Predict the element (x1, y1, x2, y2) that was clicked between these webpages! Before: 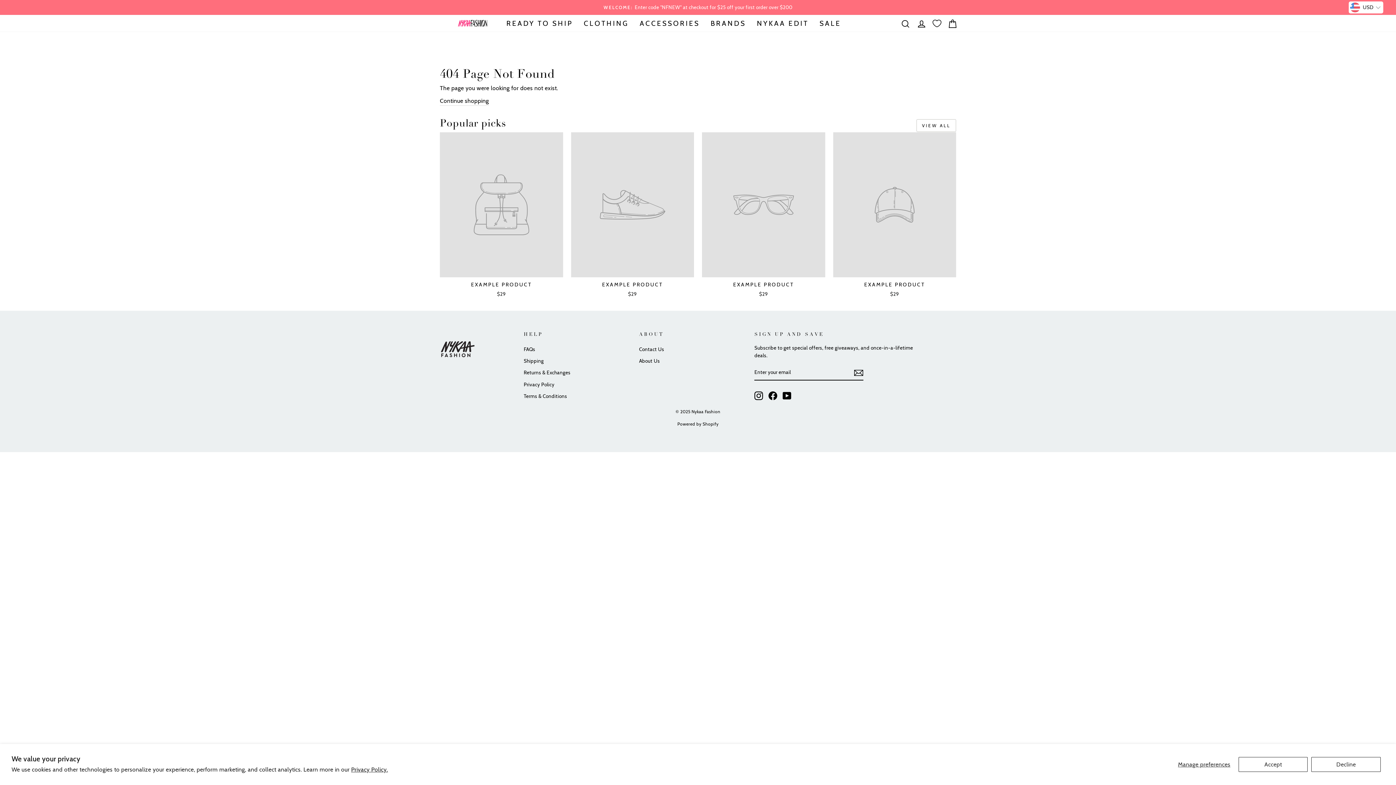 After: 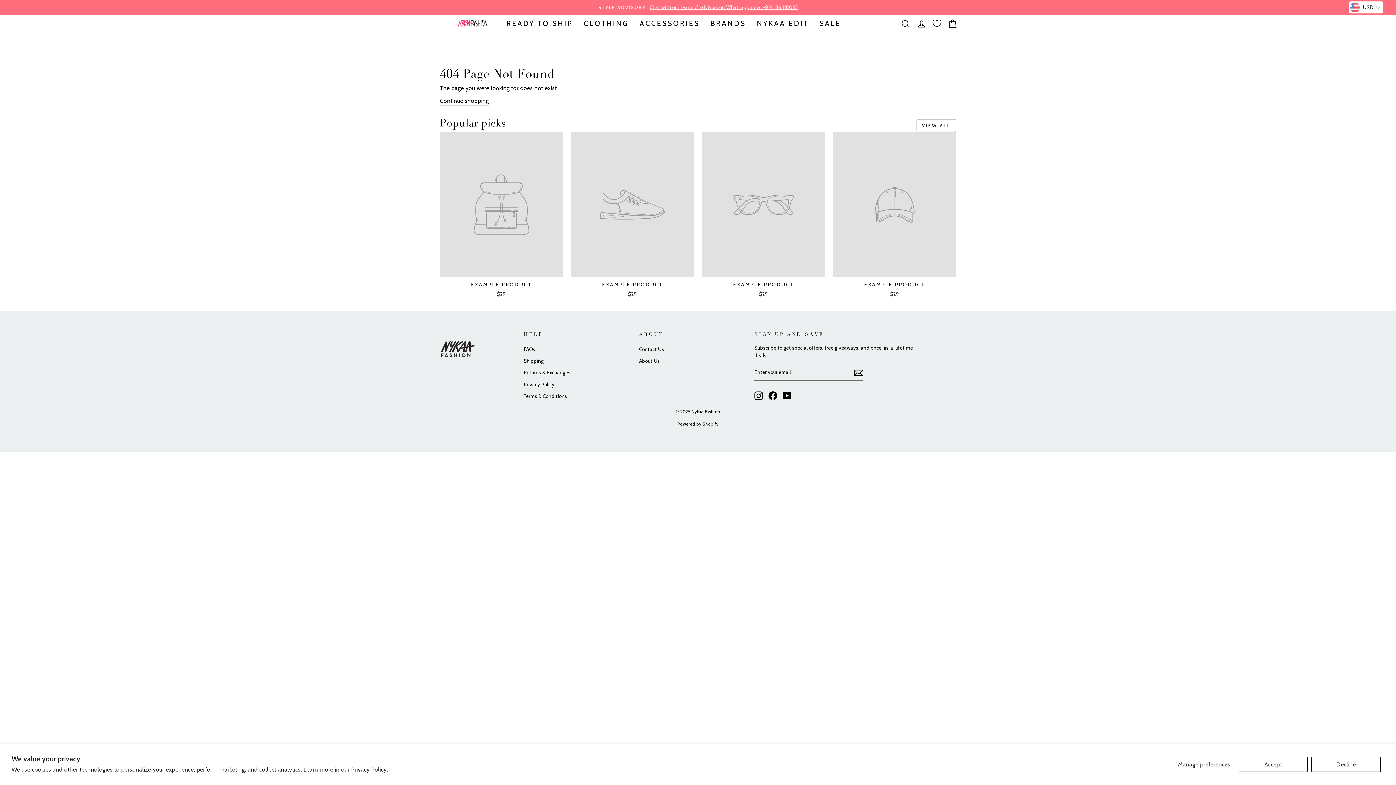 Action: bbox: (440, 132, 563, 299) label: EXAMPLE PRODUCT
$29